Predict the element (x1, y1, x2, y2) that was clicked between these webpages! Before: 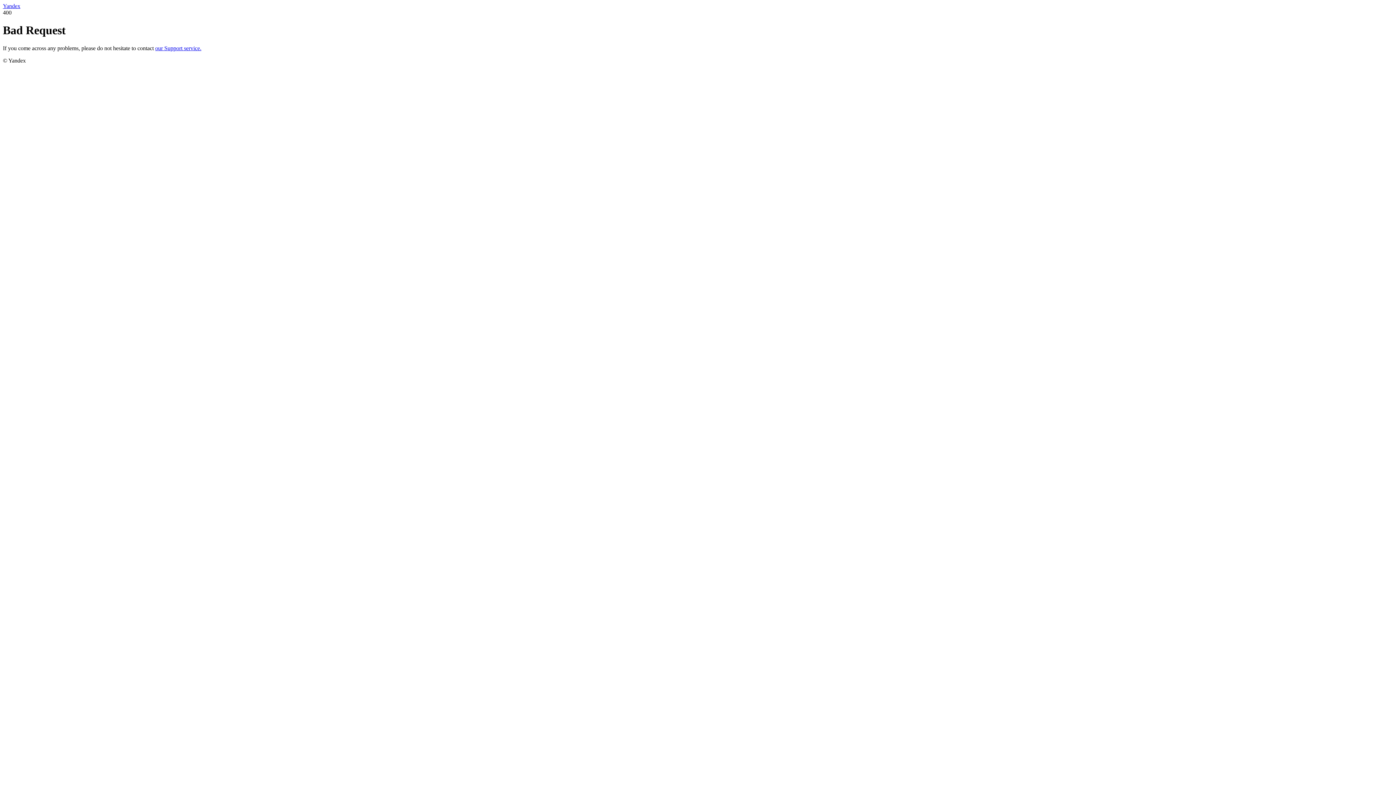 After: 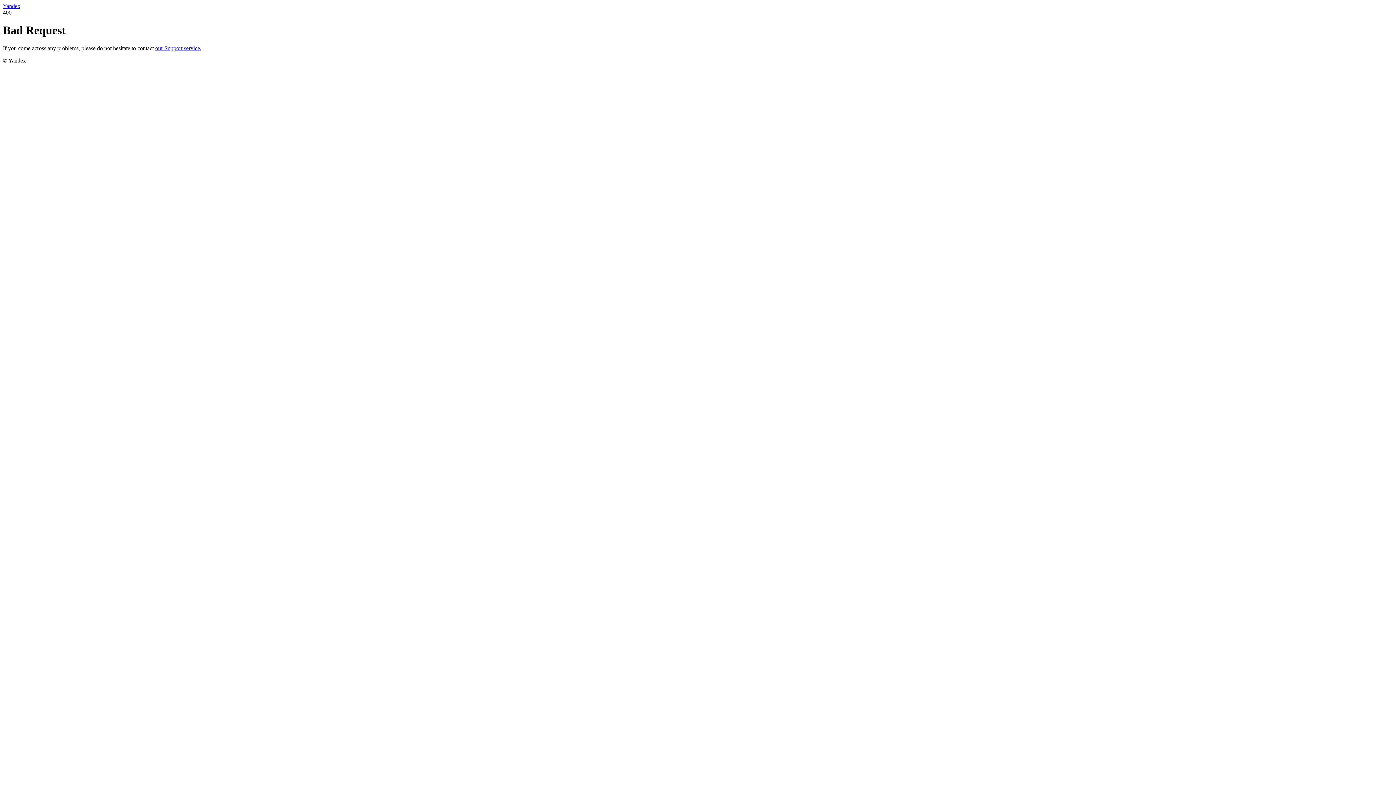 Action: label: our Support service. bbox: (155, 45, 201, 51)